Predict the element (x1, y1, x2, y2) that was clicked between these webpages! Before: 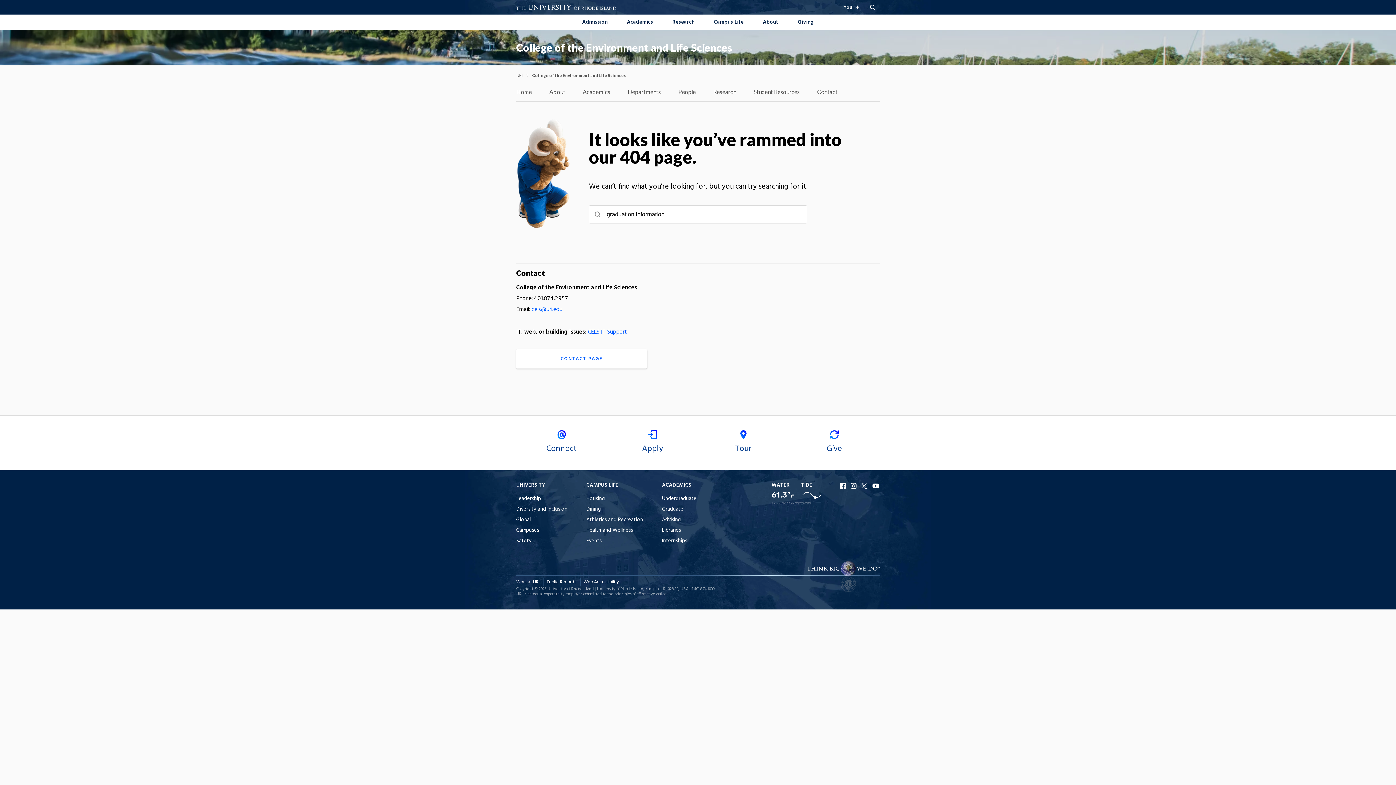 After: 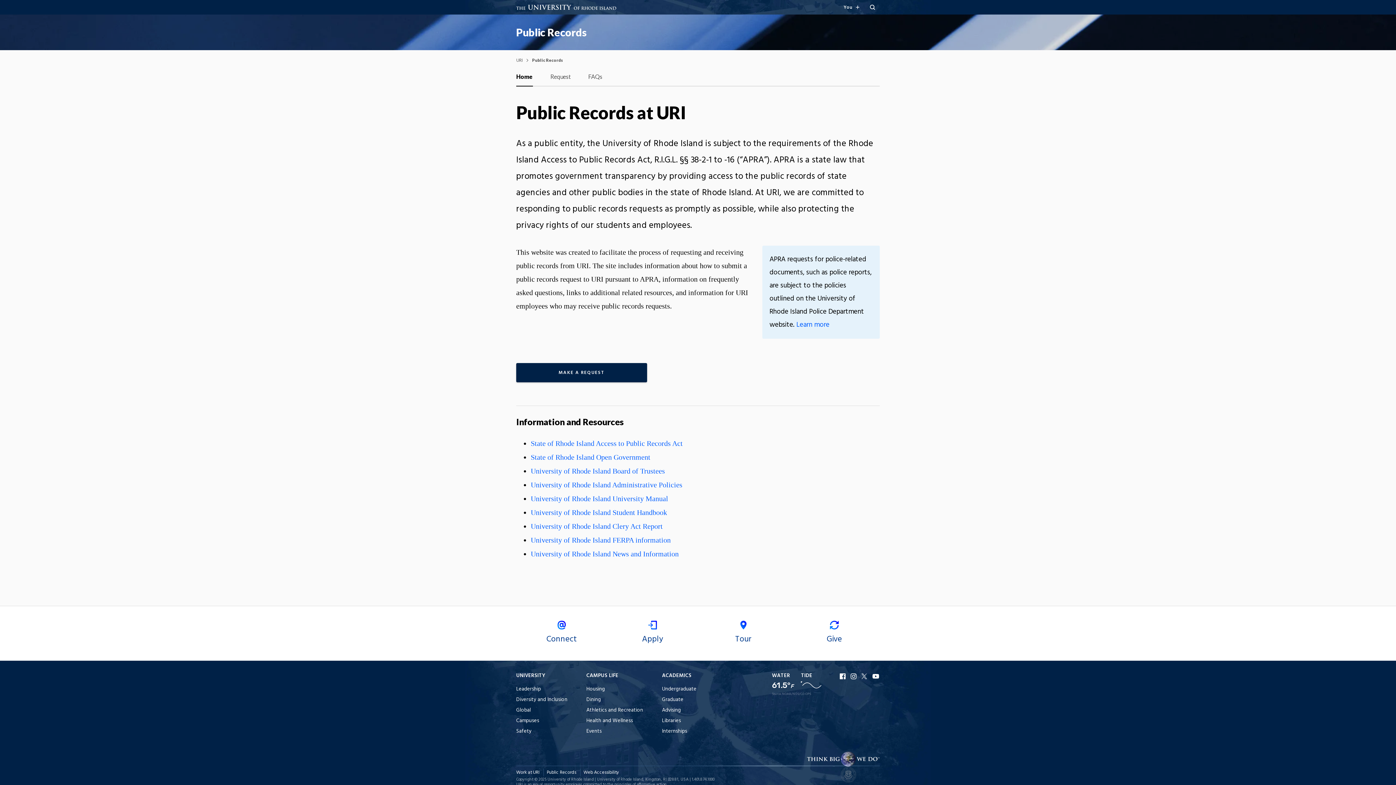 Action: label: Public Records bbox: (546, 578, 576, 586)